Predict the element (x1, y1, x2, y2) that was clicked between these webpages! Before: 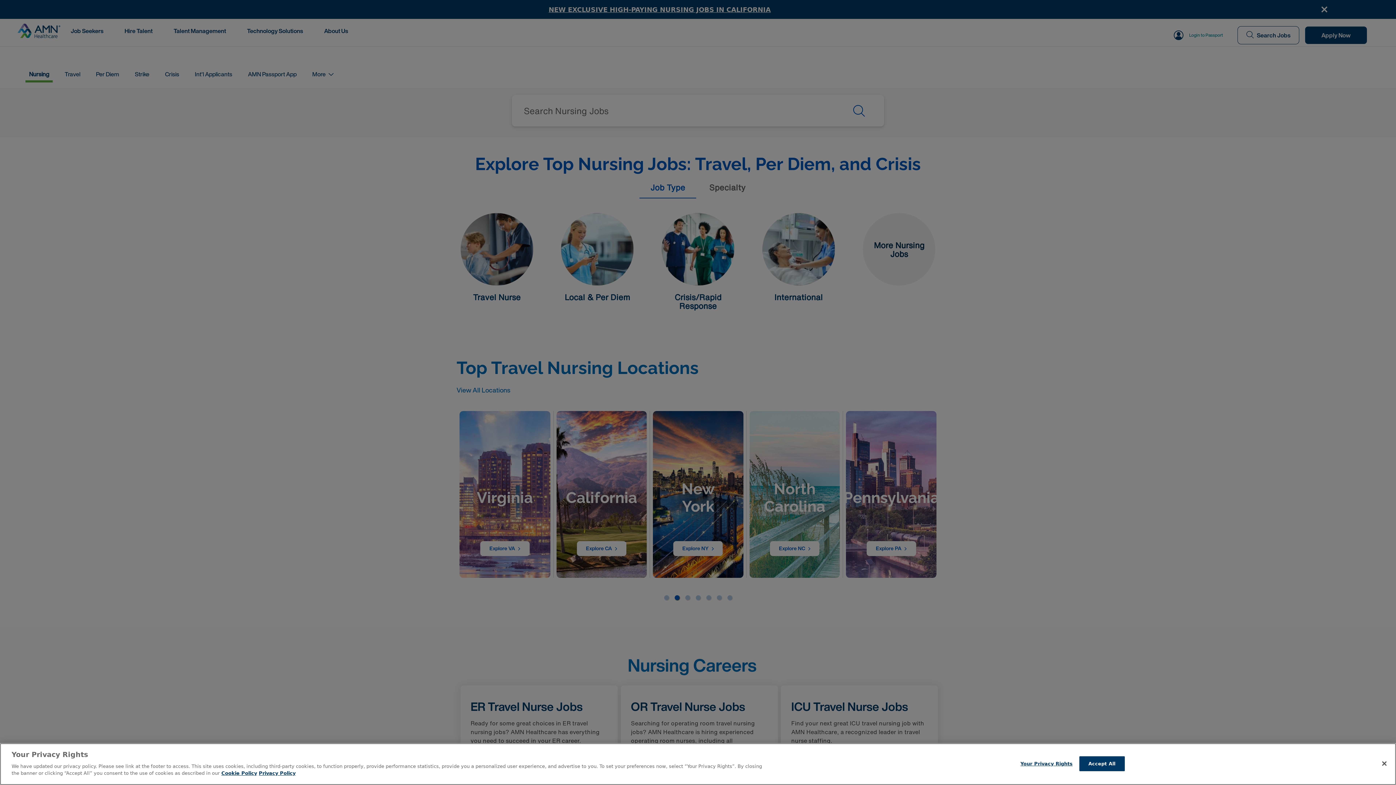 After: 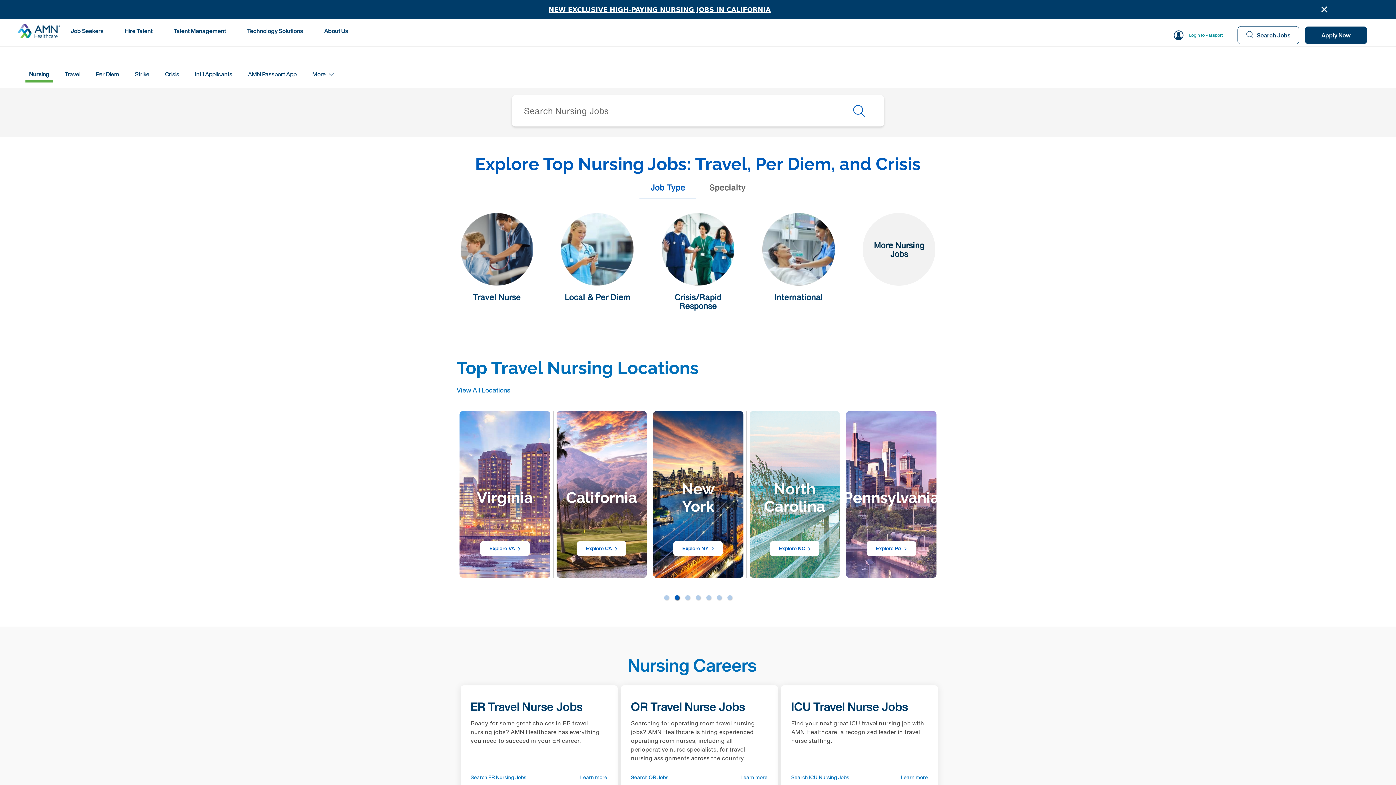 Action: bbox: (1079, 756, 1124, 771) label: Accept All